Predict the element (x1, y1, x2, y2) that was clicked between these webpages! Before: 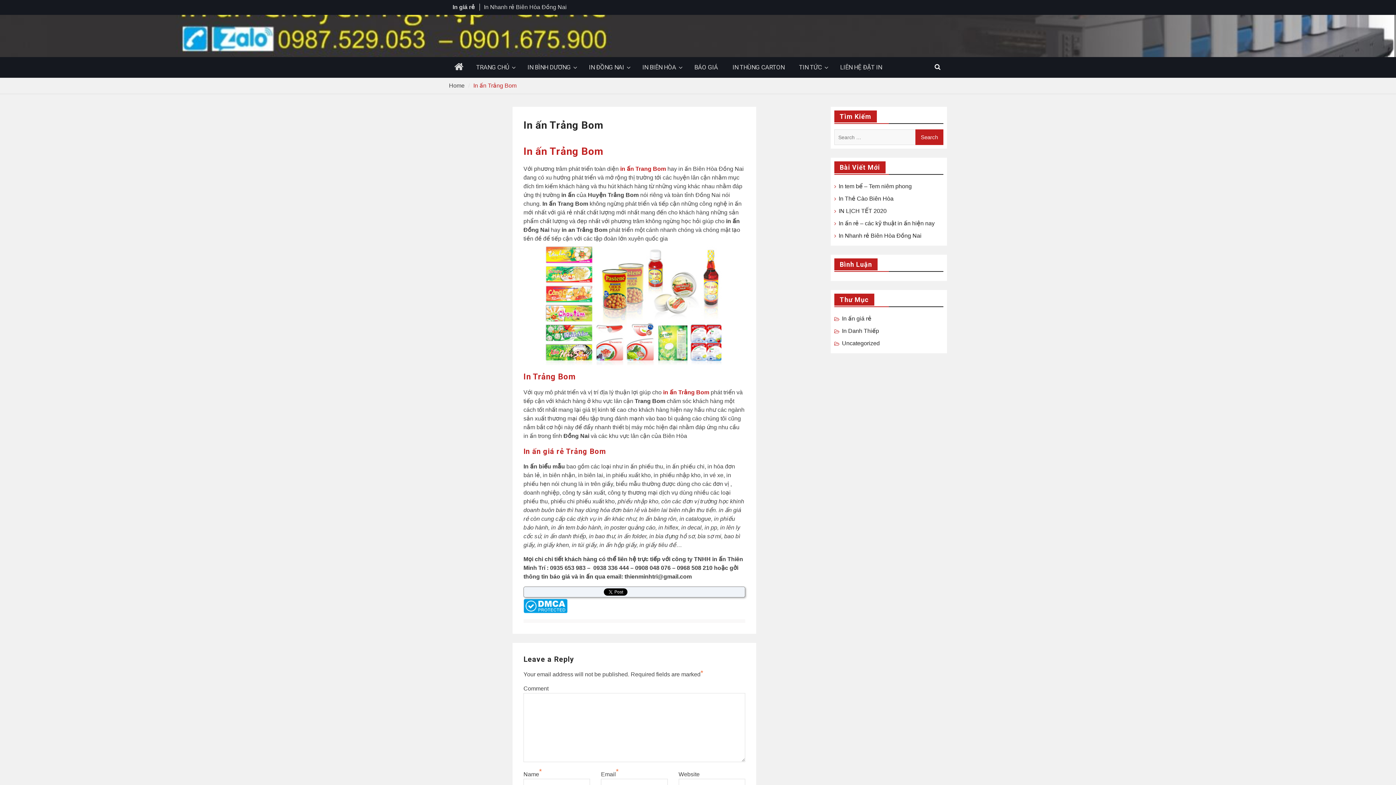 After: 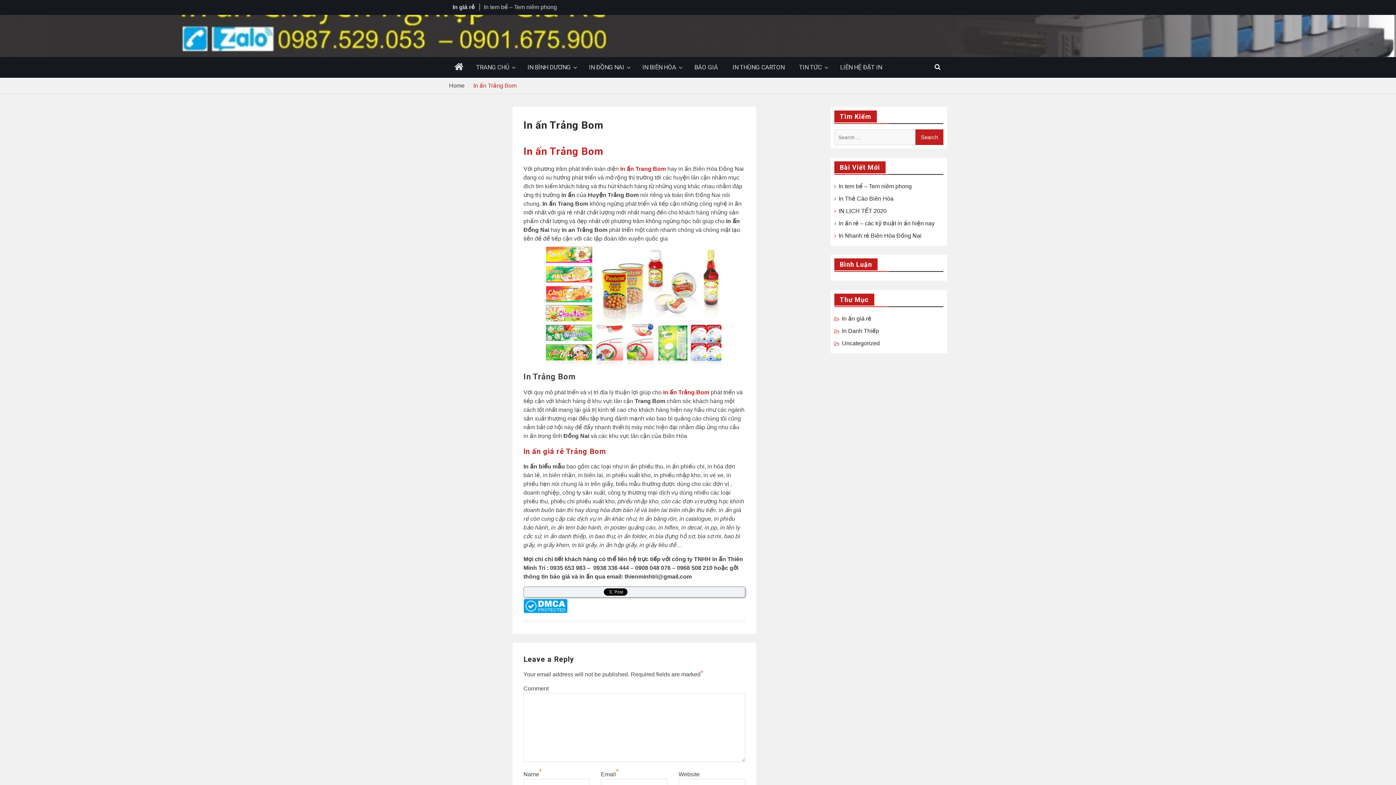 Action: bbox: (523, 372, 576, 381) label: In Trảng Bom